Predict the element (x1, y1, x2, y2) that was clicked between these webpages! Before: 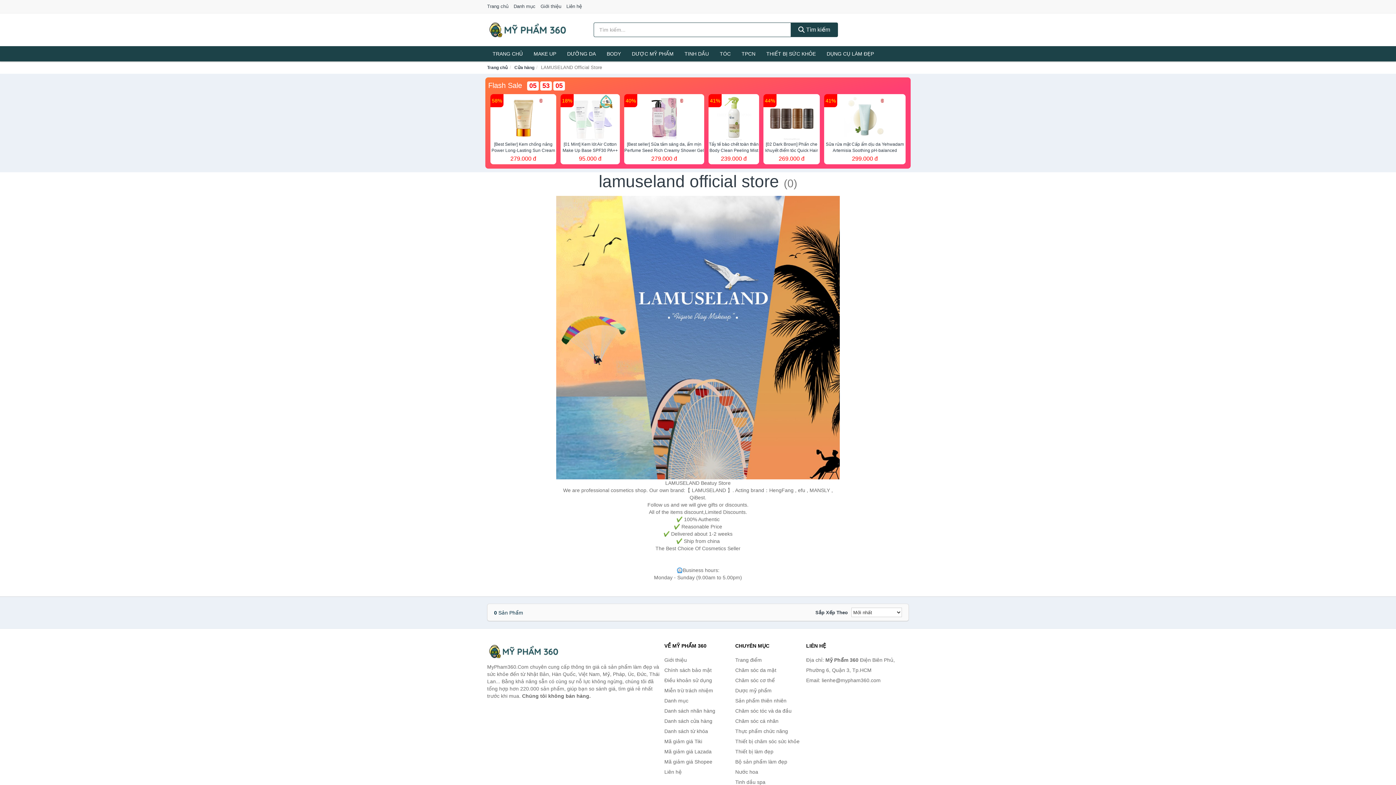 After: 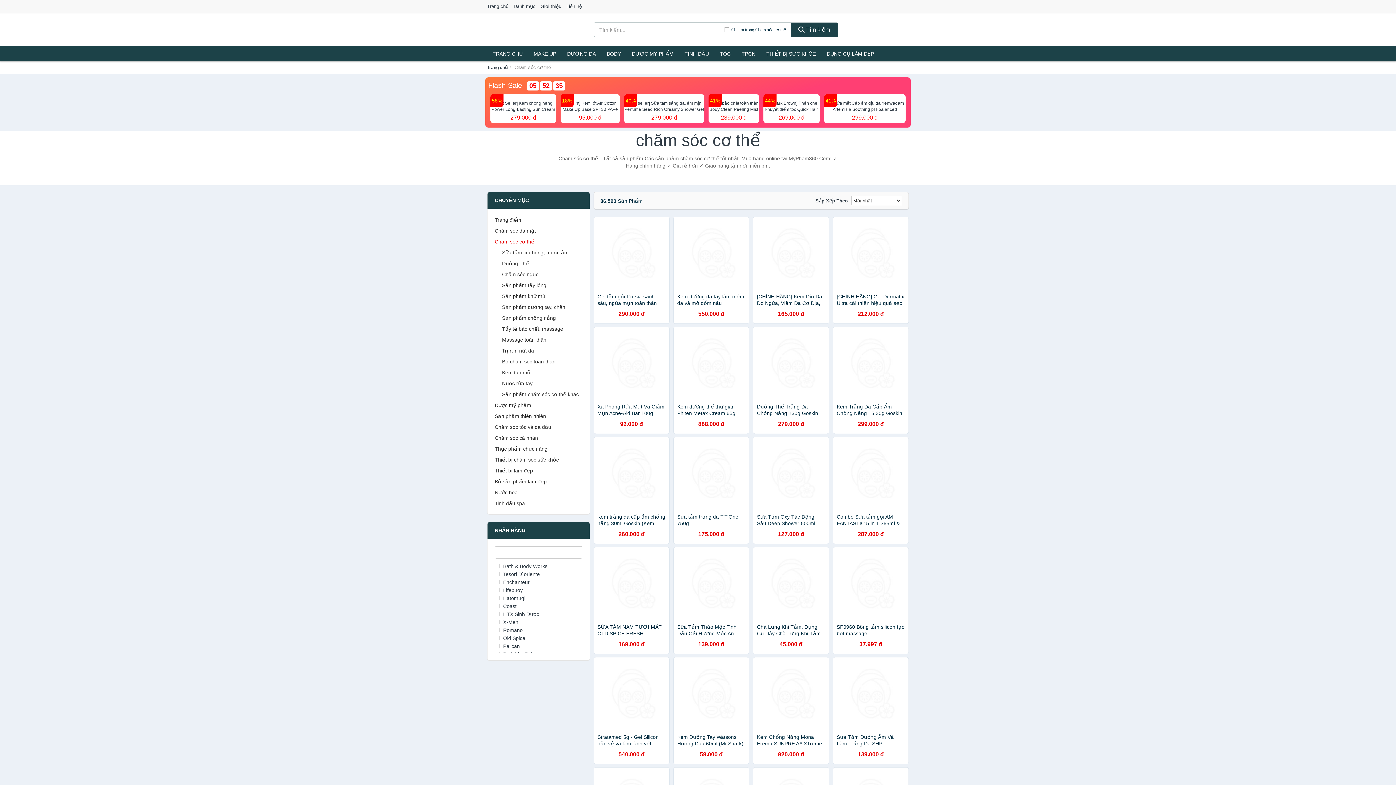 Action: label: Chăm sóc cơ thể bbox: (735, 675, 802, 685)